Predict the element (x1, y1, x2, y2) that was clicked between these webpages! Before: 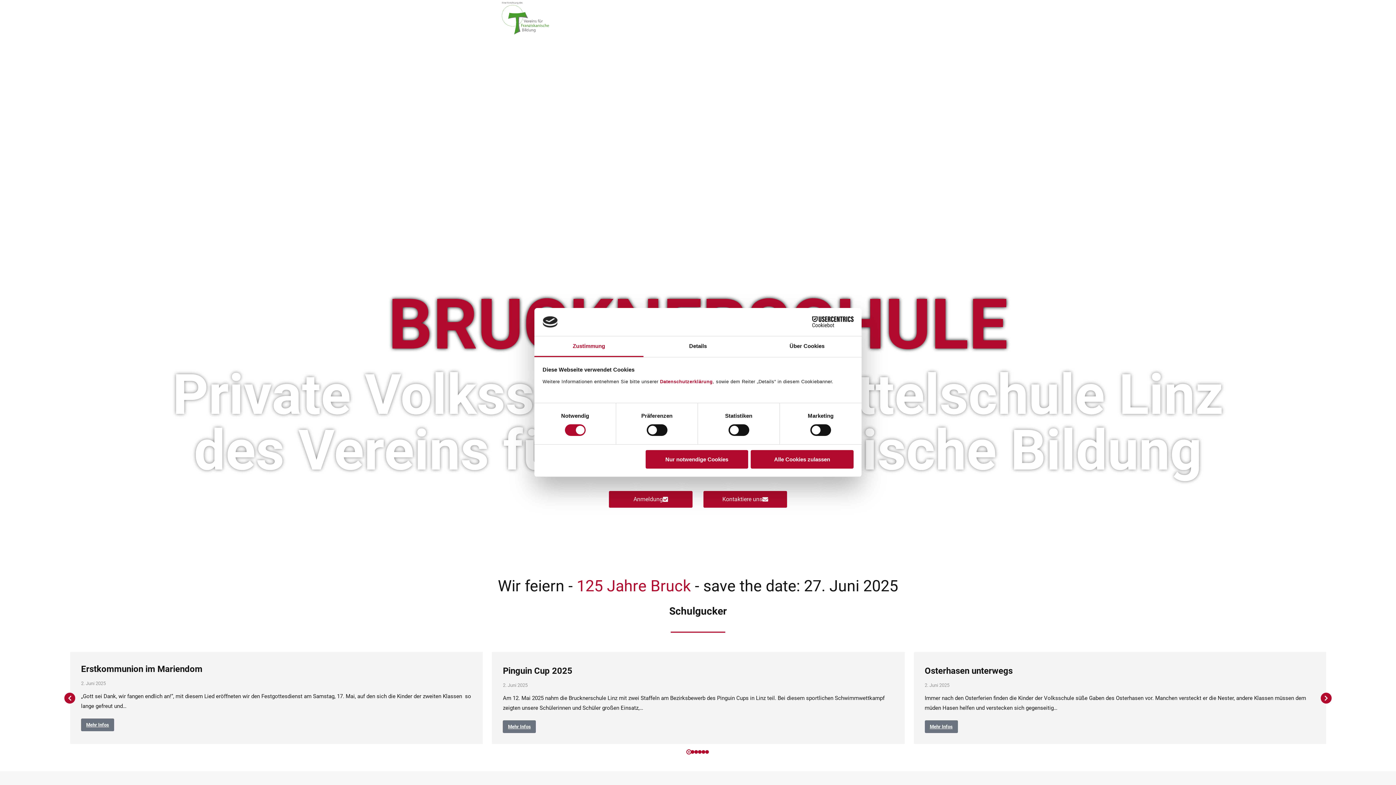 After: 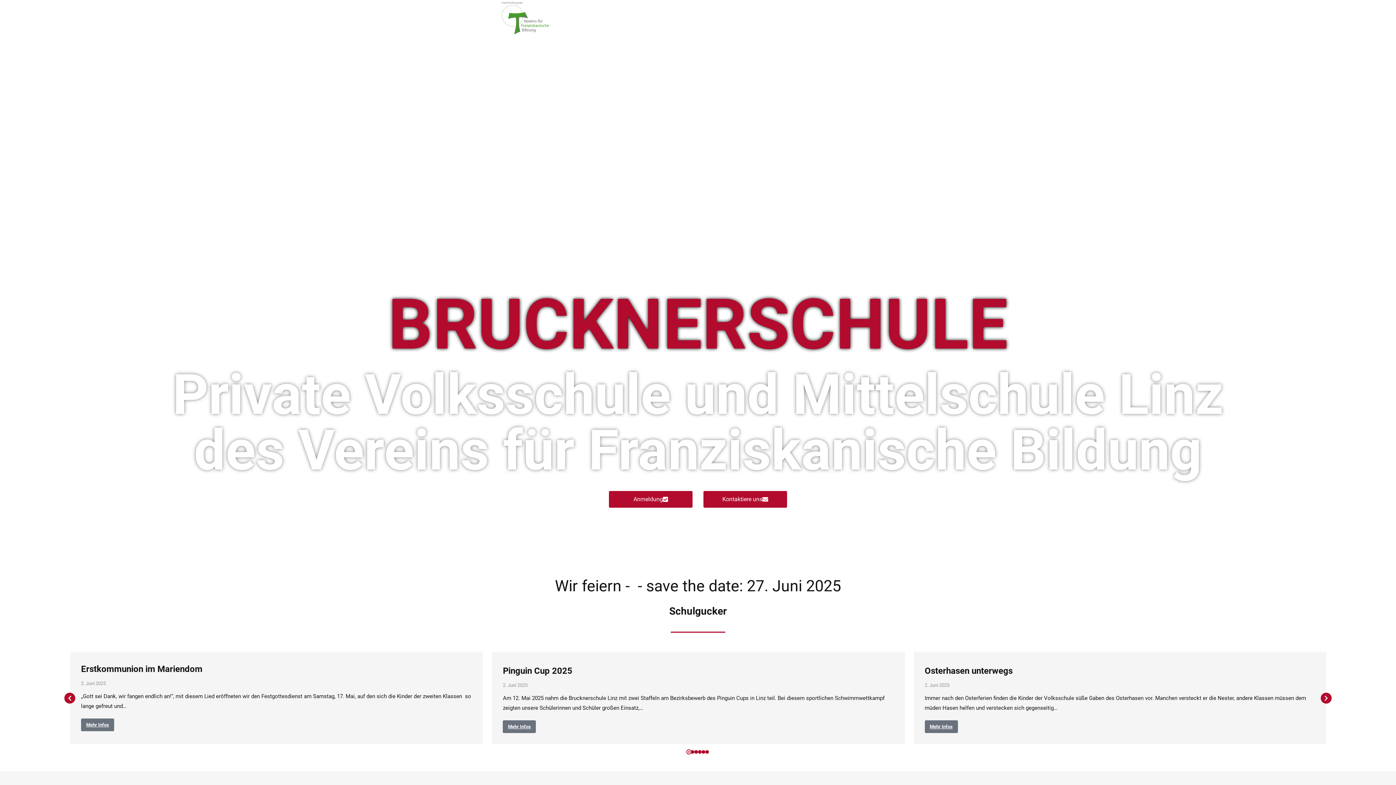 Action: bbox: (645, 450, 748, 468) label: Nur notwendige Cookies